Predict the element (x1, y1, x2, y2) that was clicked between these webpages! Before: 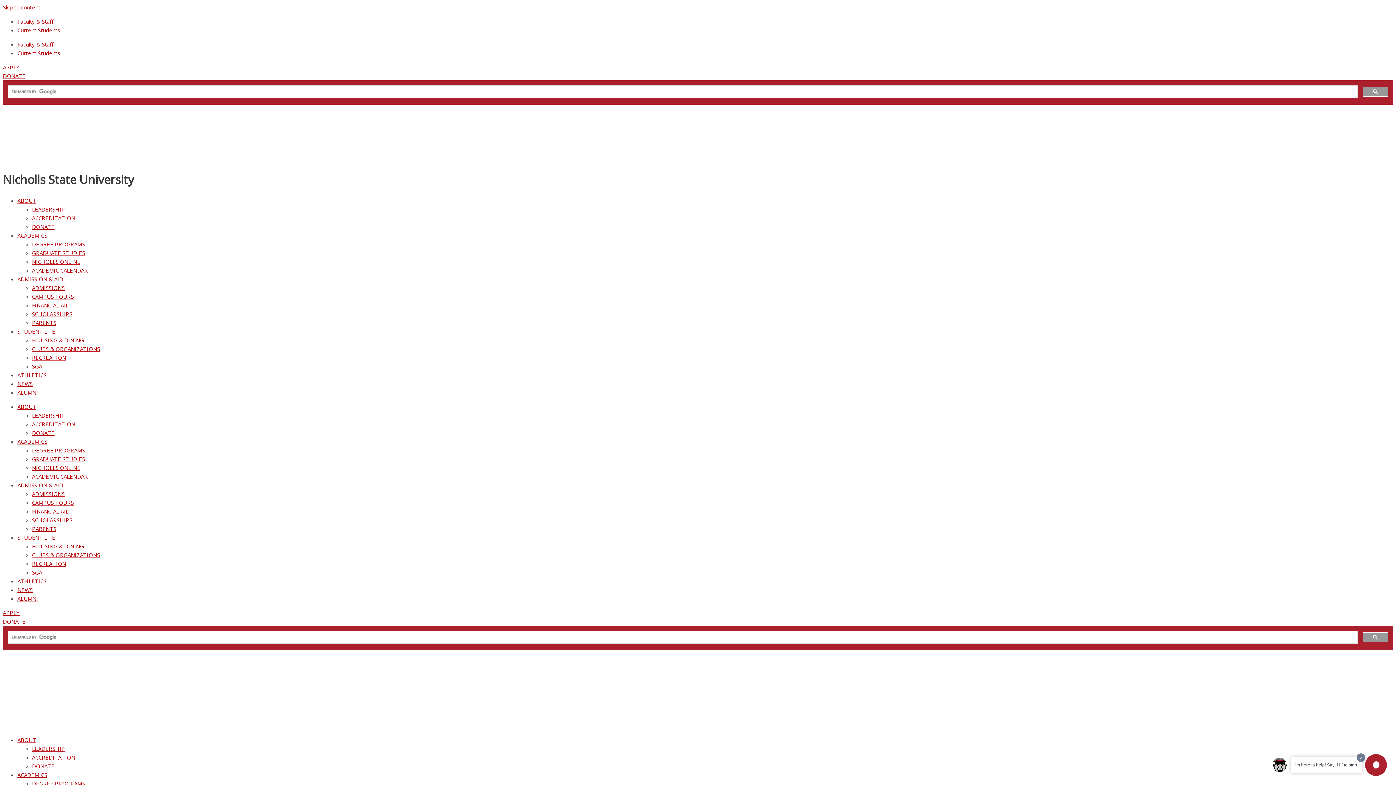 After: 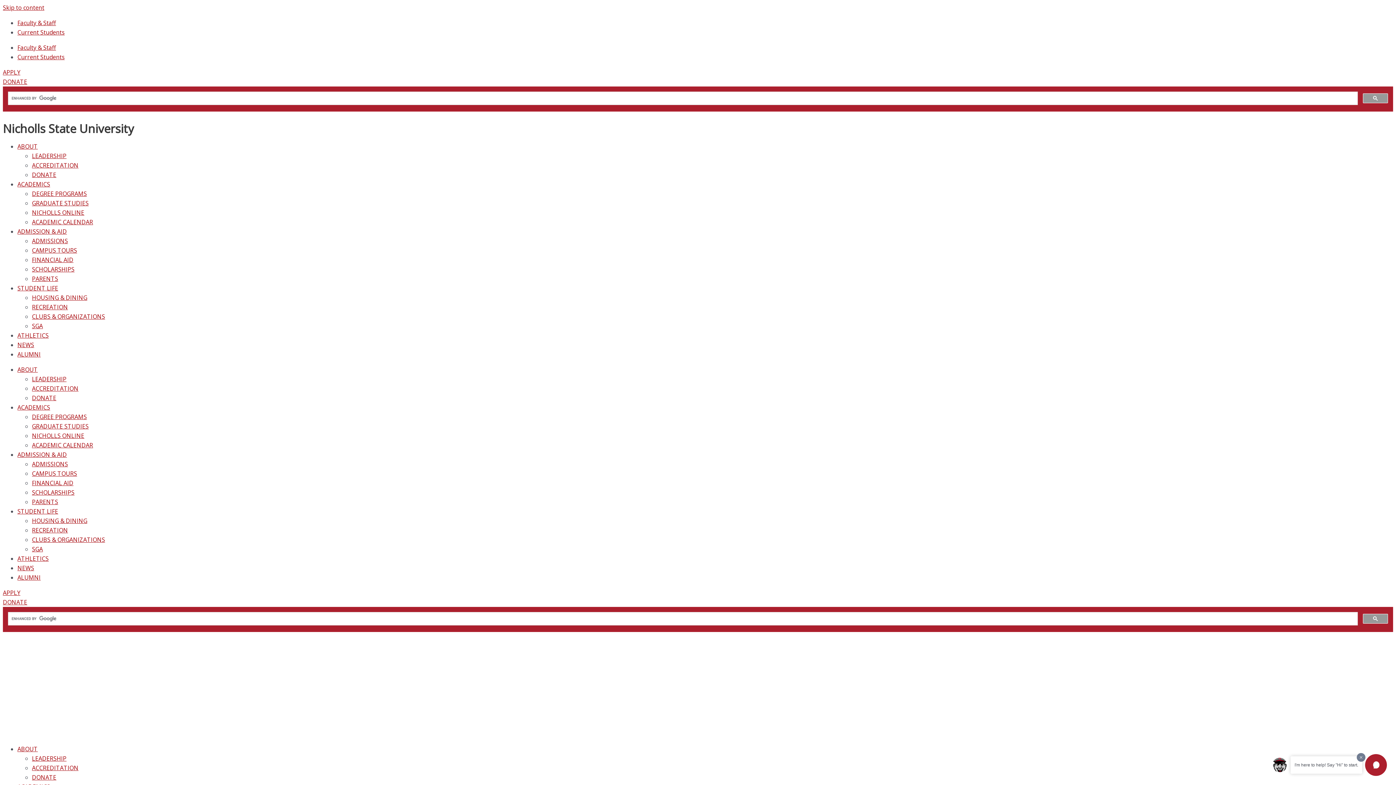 Action: label: LEADERSHIP bbox: (32, 205, 65, 213)